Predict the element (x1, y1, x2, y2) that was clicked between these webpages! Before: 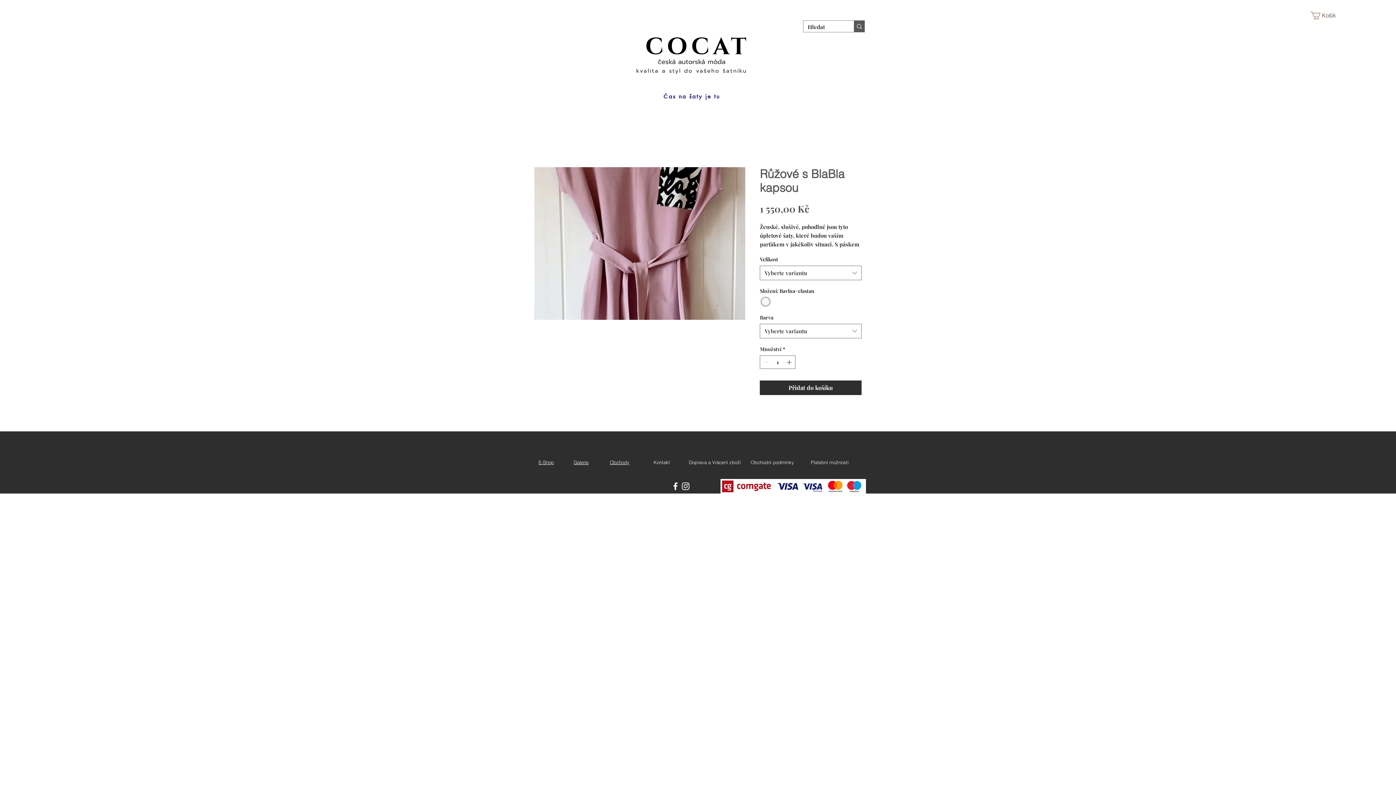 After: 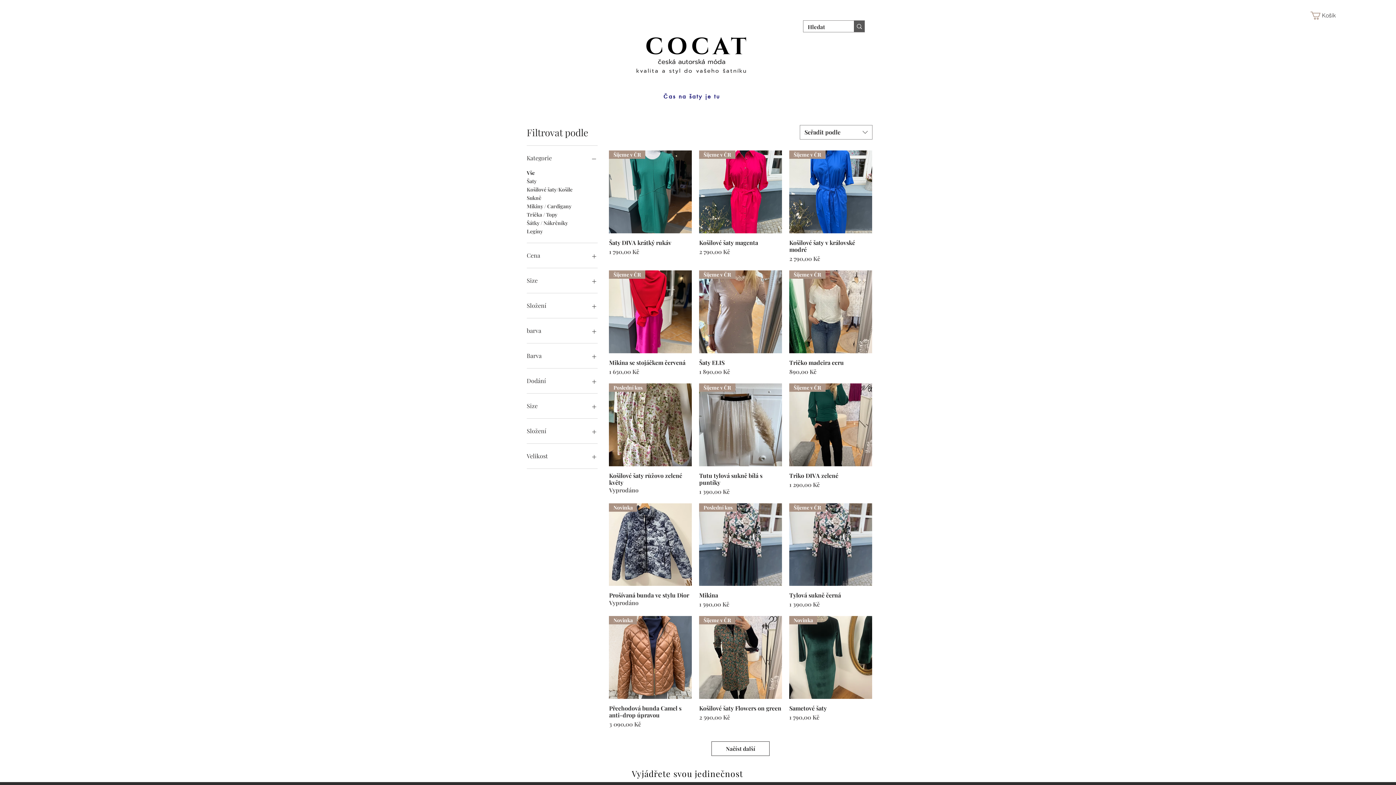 Action: label: E-Shop bbox: (538, 459, 554, 465)